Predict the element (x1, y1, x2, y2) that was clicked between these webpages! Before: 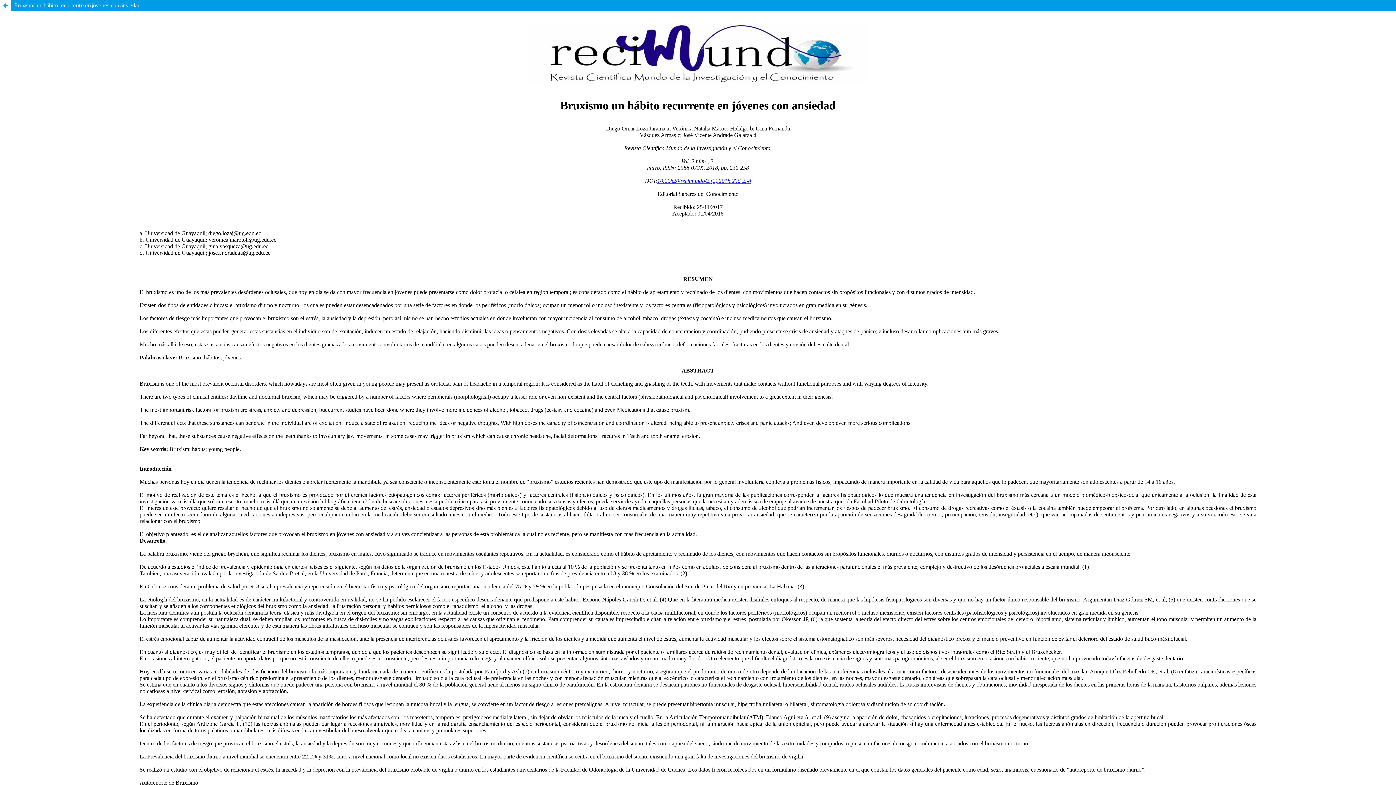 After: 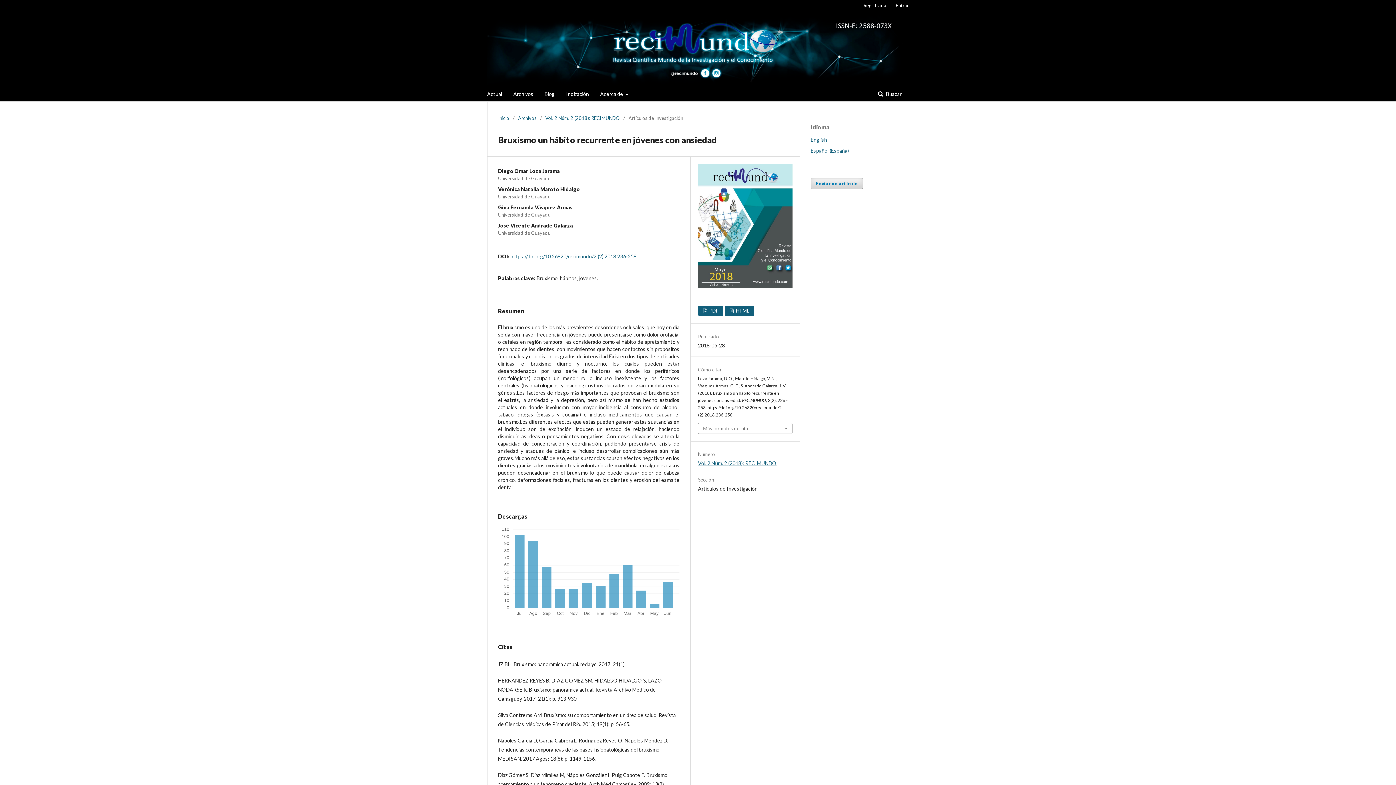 Action: bbox: (0, 0, 10, 10) label: Volver a los detalles del artículo